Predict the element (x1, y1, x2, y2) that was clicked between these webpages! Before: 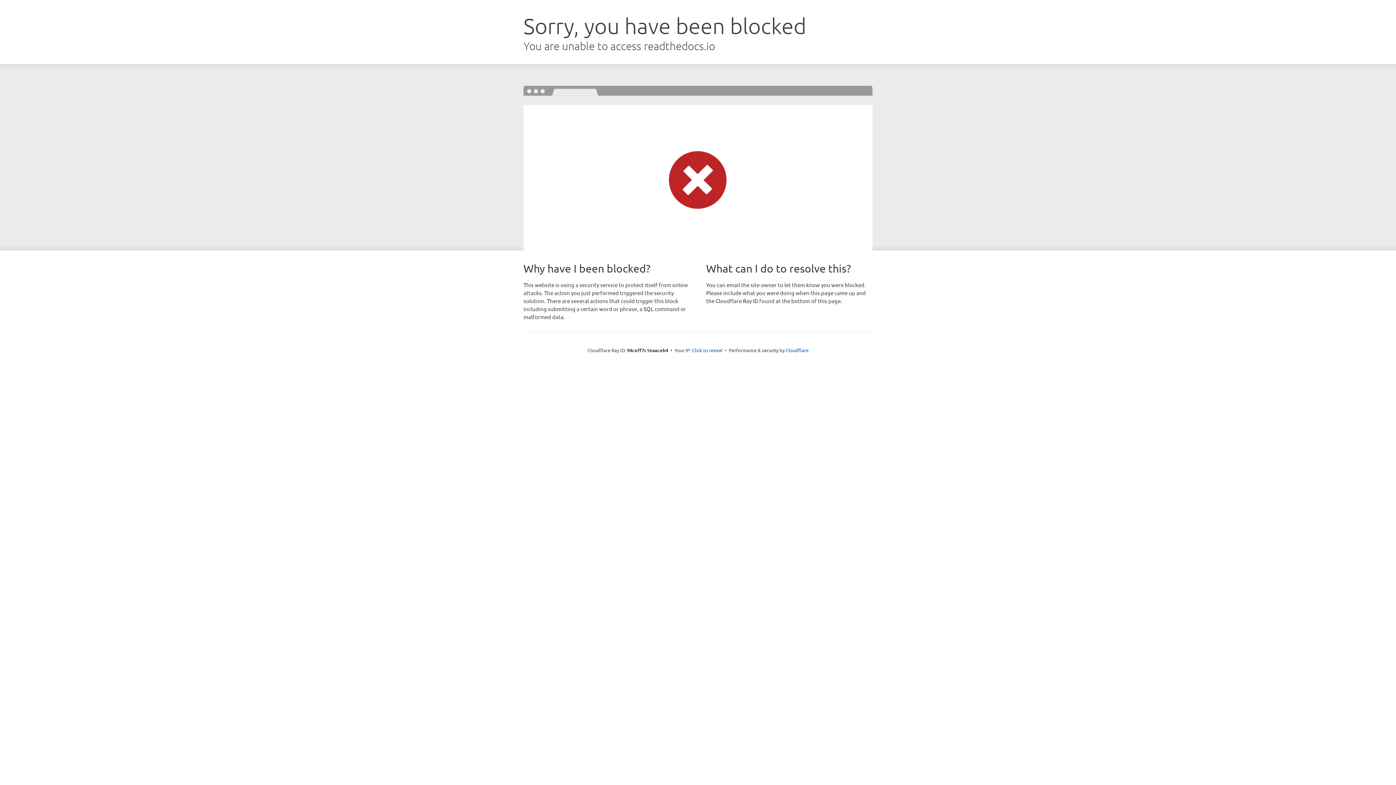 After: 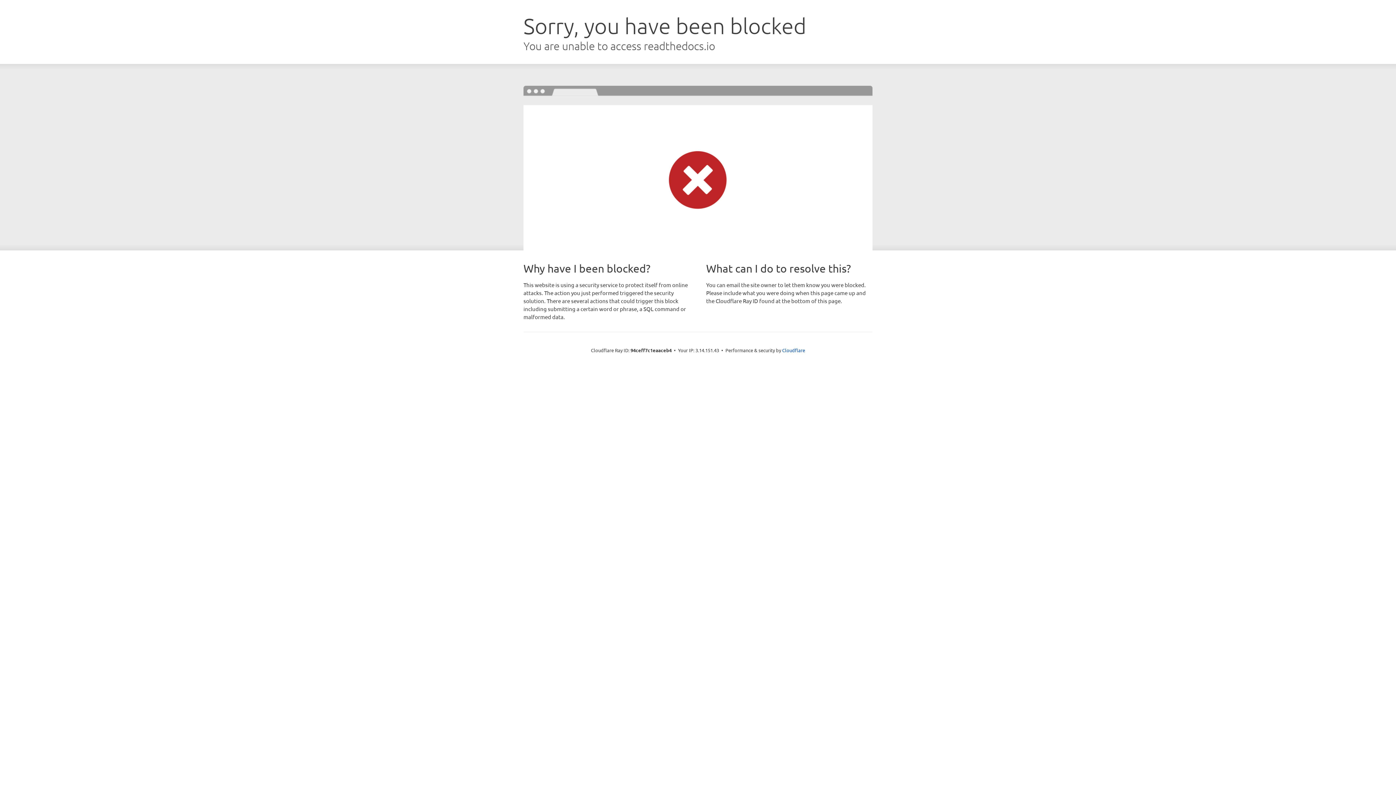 Action: label: Click to reveal bbox: (692, 346, 722, 353)